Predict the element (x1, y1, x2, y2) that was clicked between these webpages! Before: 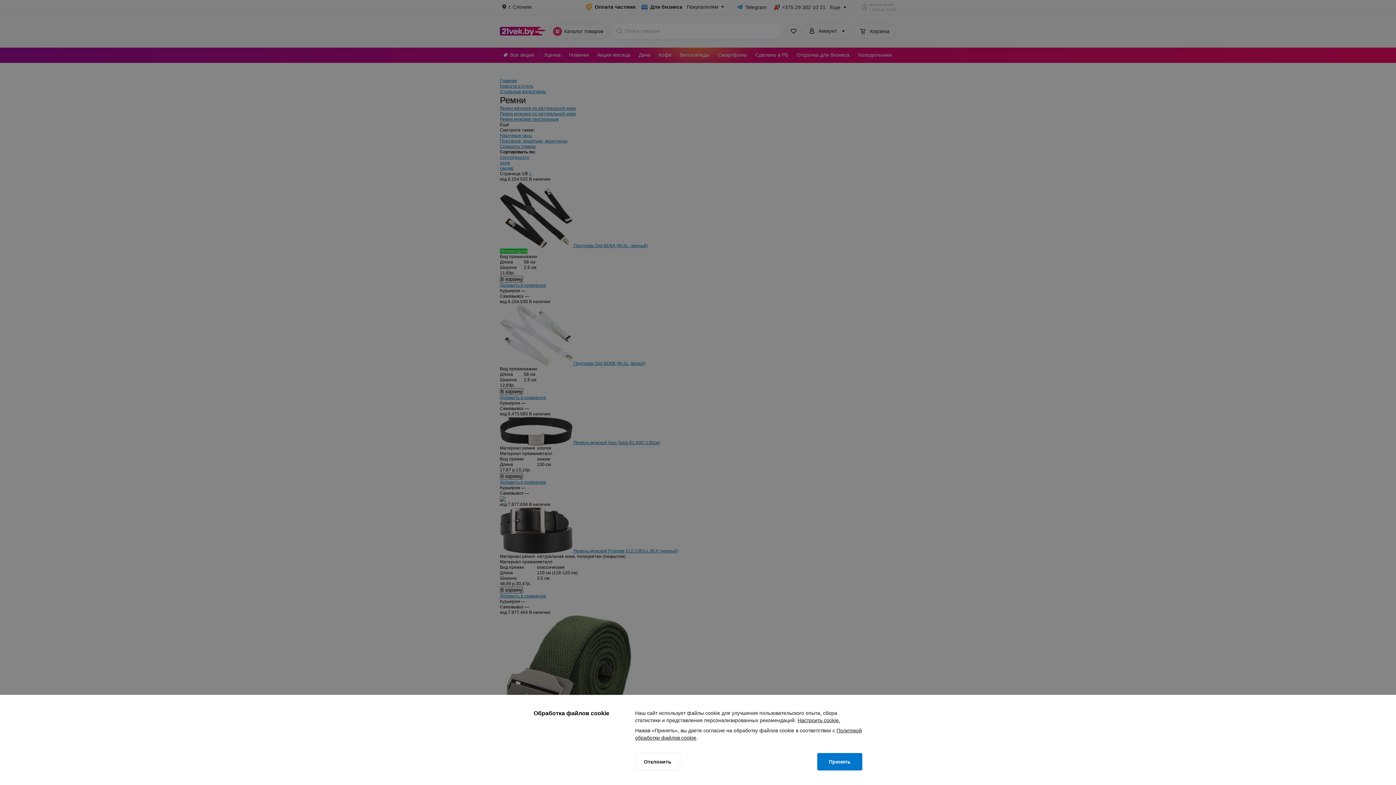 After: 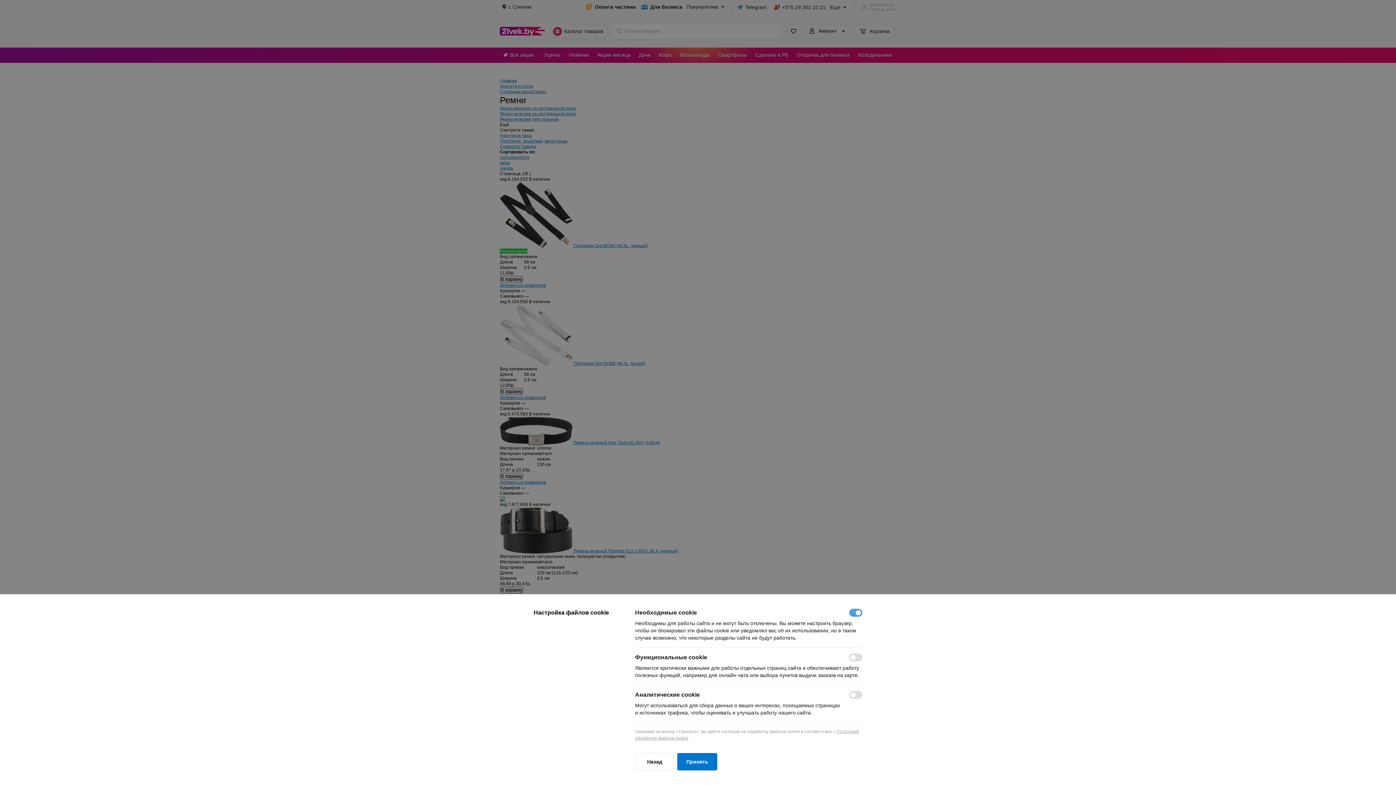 Action: label: Настроить cookie. bbox: (797, 717, 840, 724)